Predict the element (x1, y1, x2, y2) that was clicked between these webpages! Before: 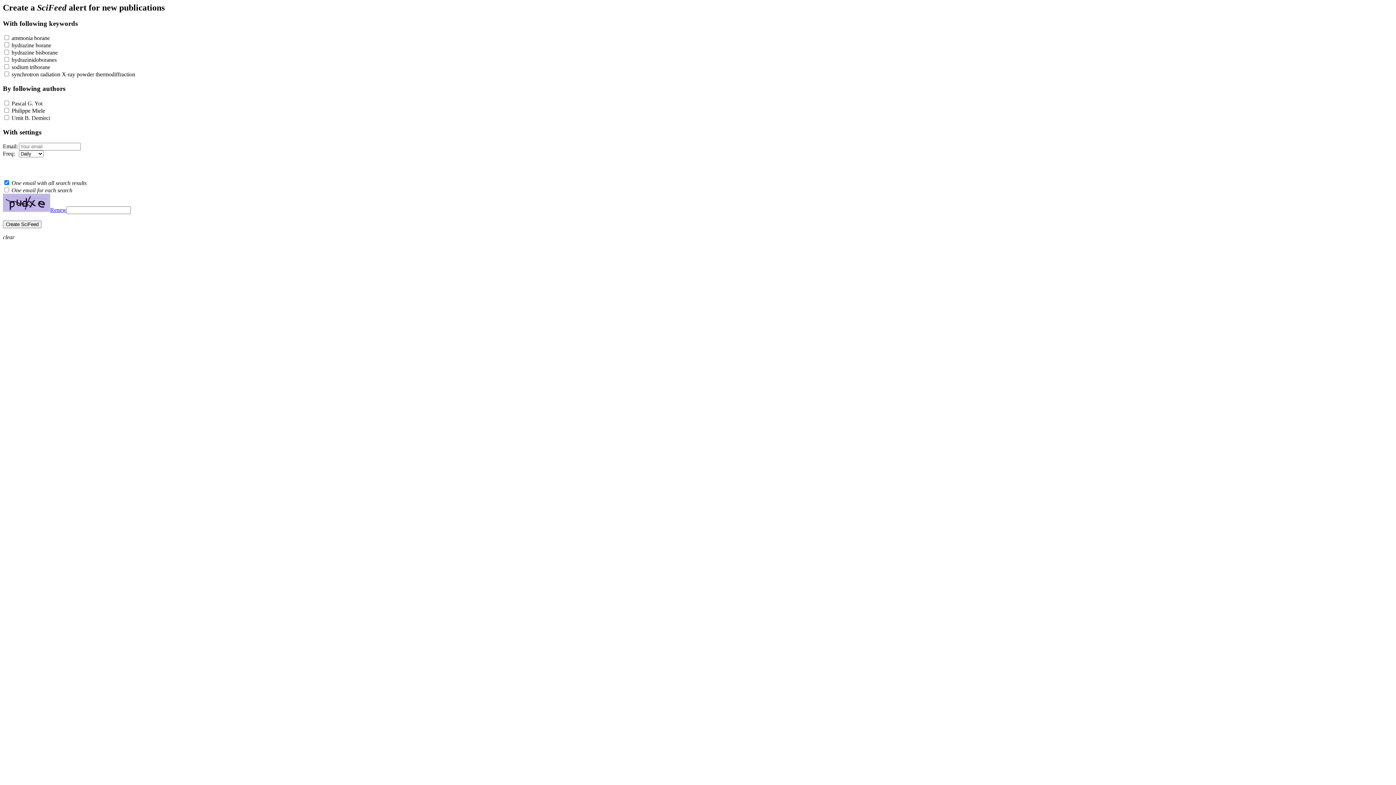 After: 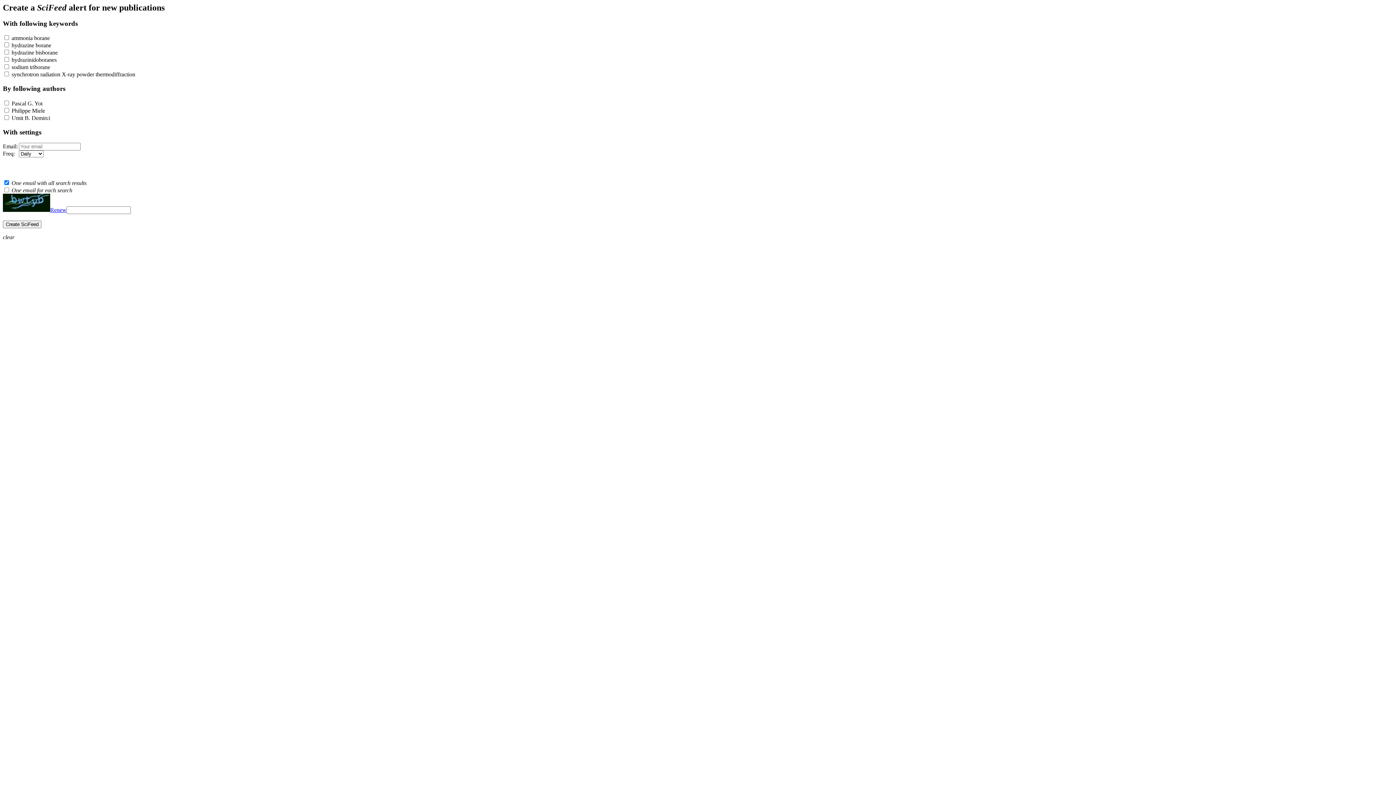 Action: bbox: (50, 206, 66, 213) label: Renew